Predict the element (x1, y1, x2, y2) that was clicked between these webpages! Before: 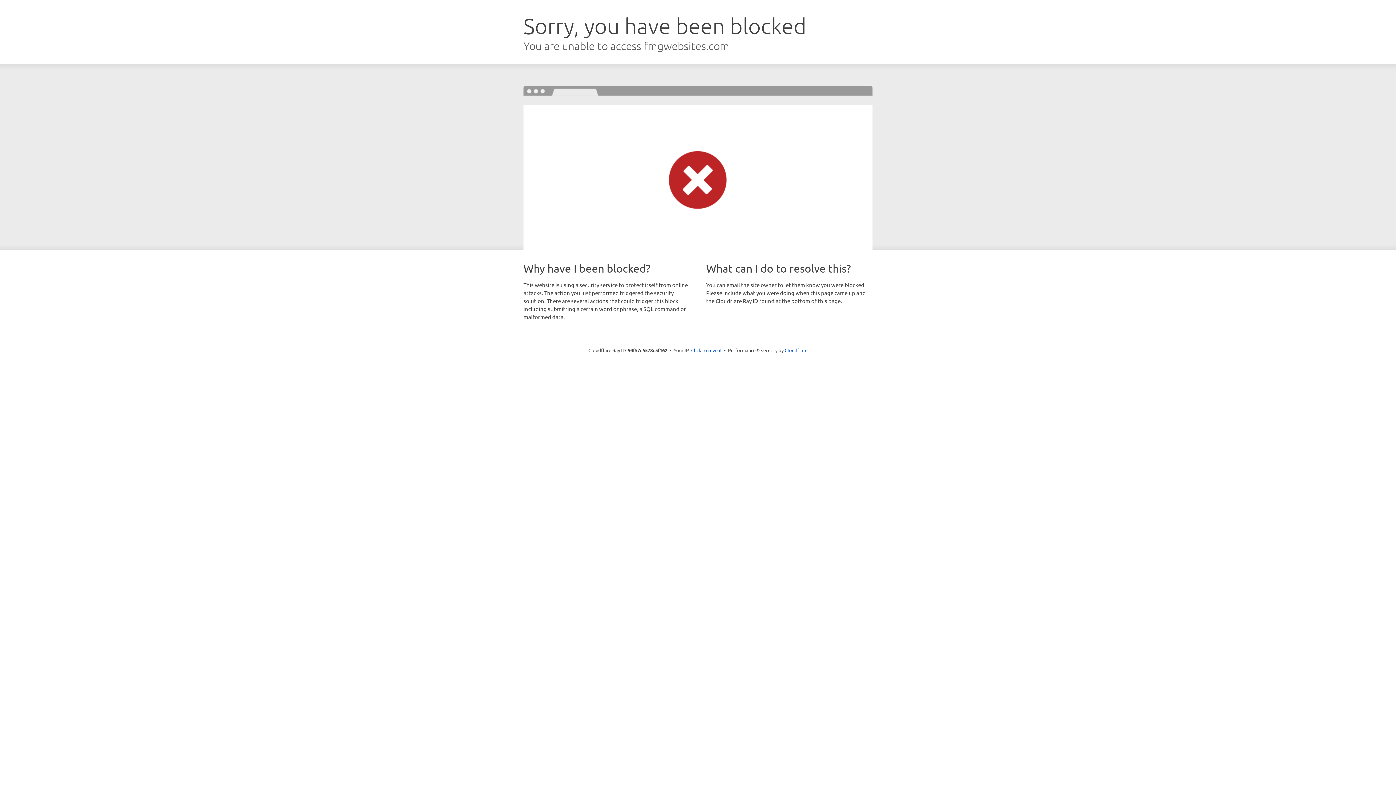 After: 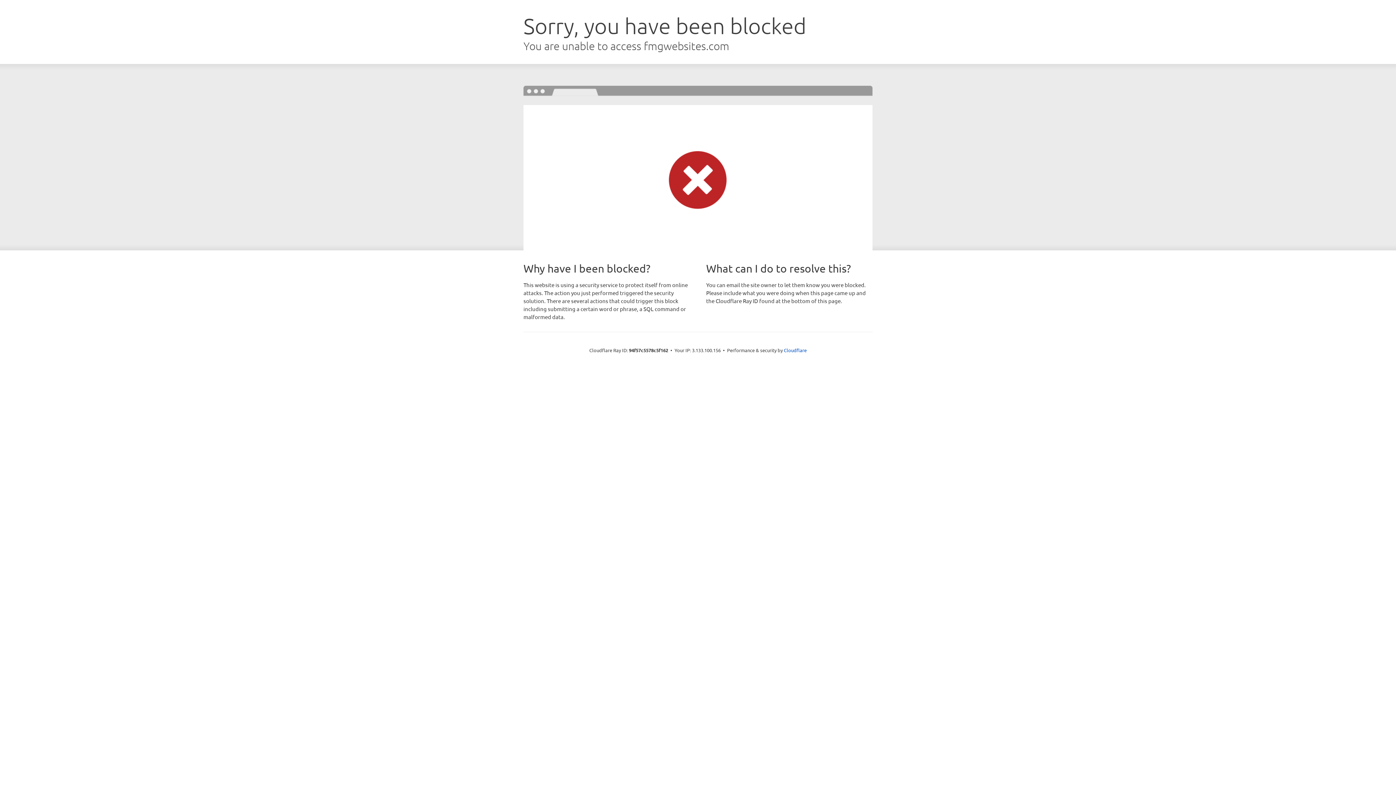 Action: label: Click to reveal bbox: (691, 346, 721, 353)